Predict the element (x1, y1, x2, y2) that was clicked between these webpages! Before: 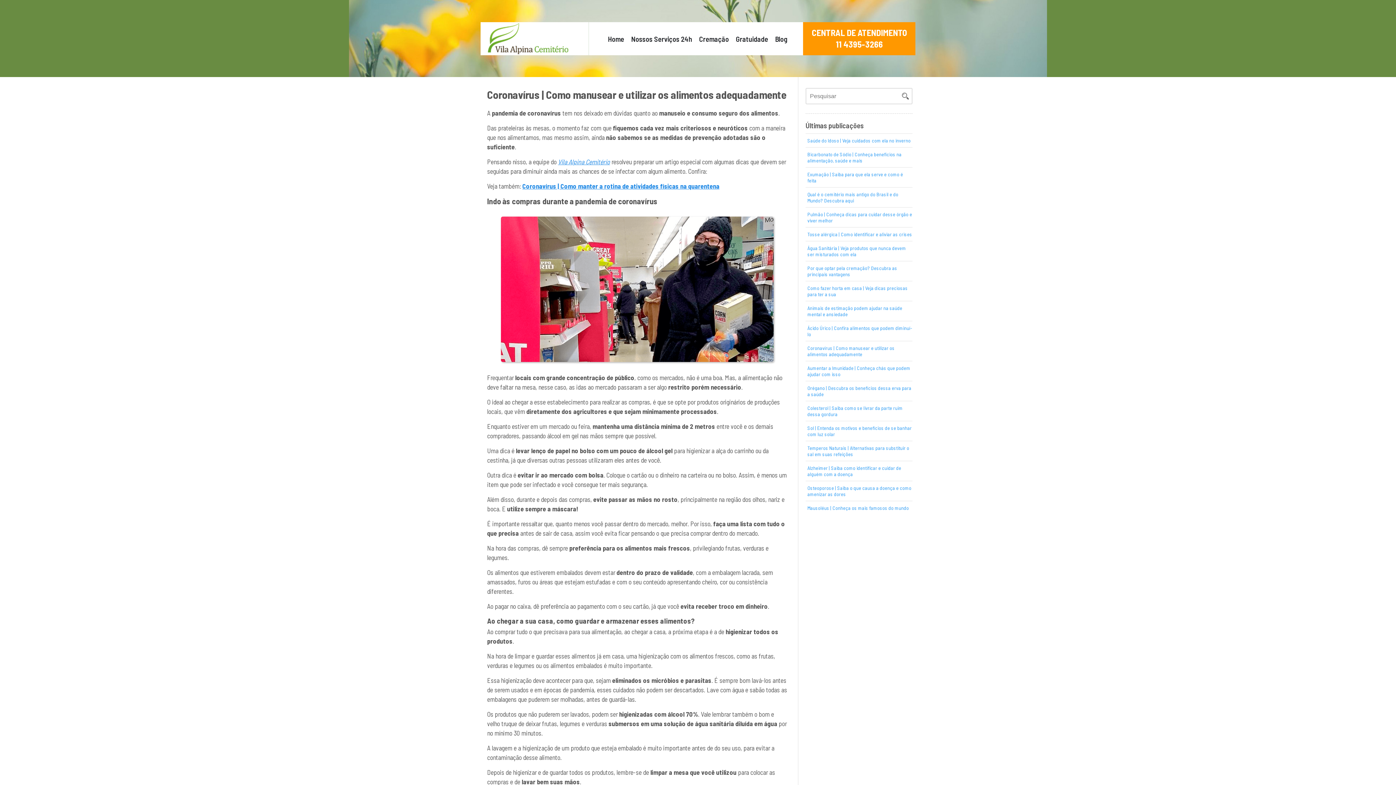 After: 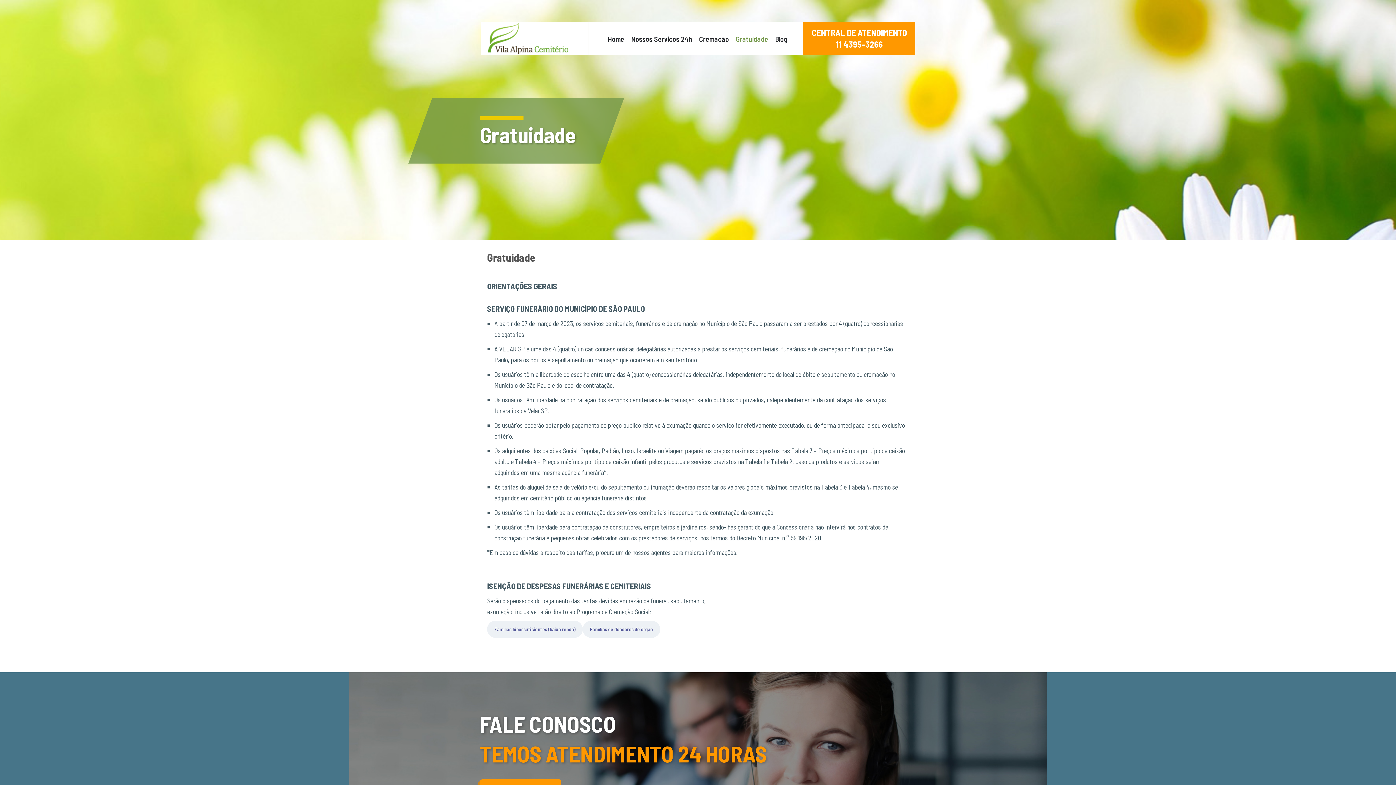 Action: label: Gratuidade bbox: (736, 34, 768, 43)